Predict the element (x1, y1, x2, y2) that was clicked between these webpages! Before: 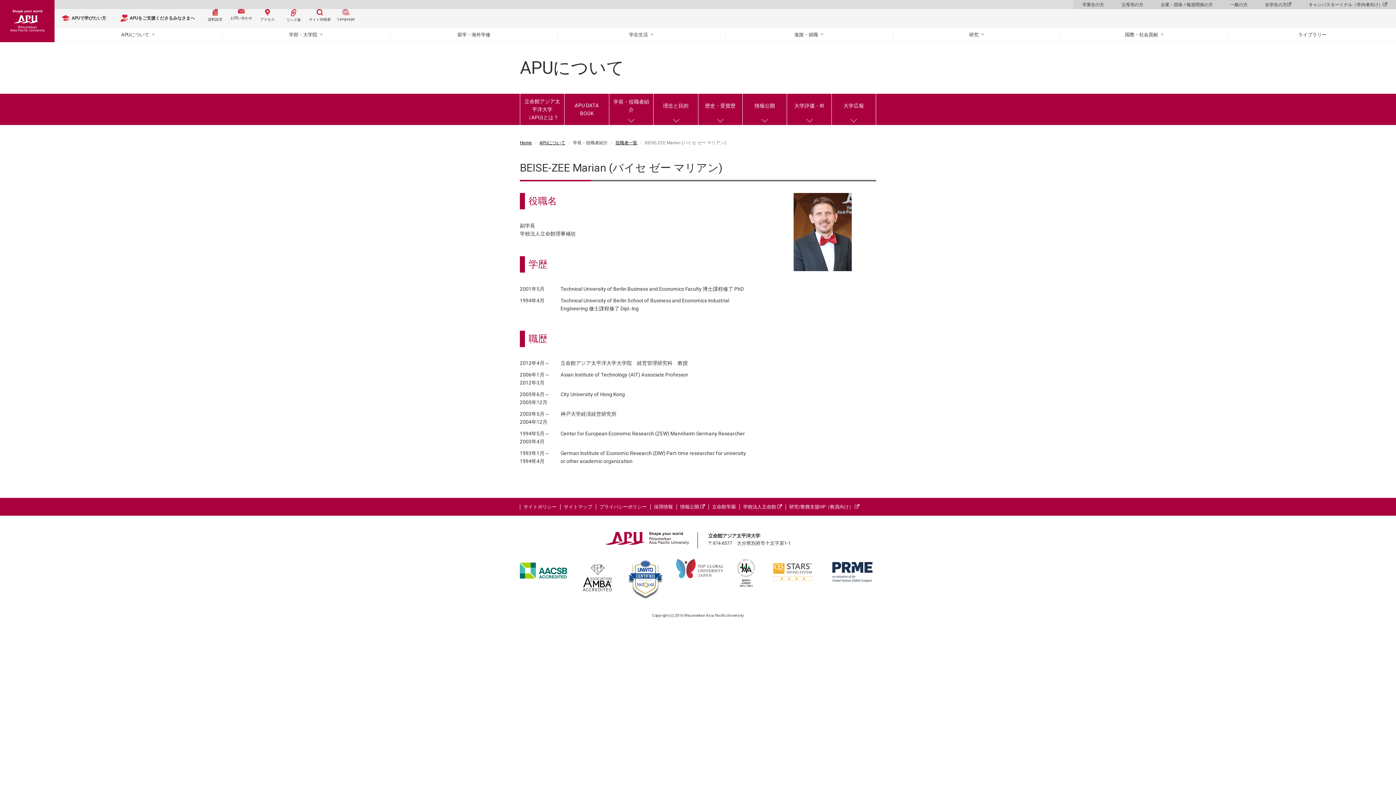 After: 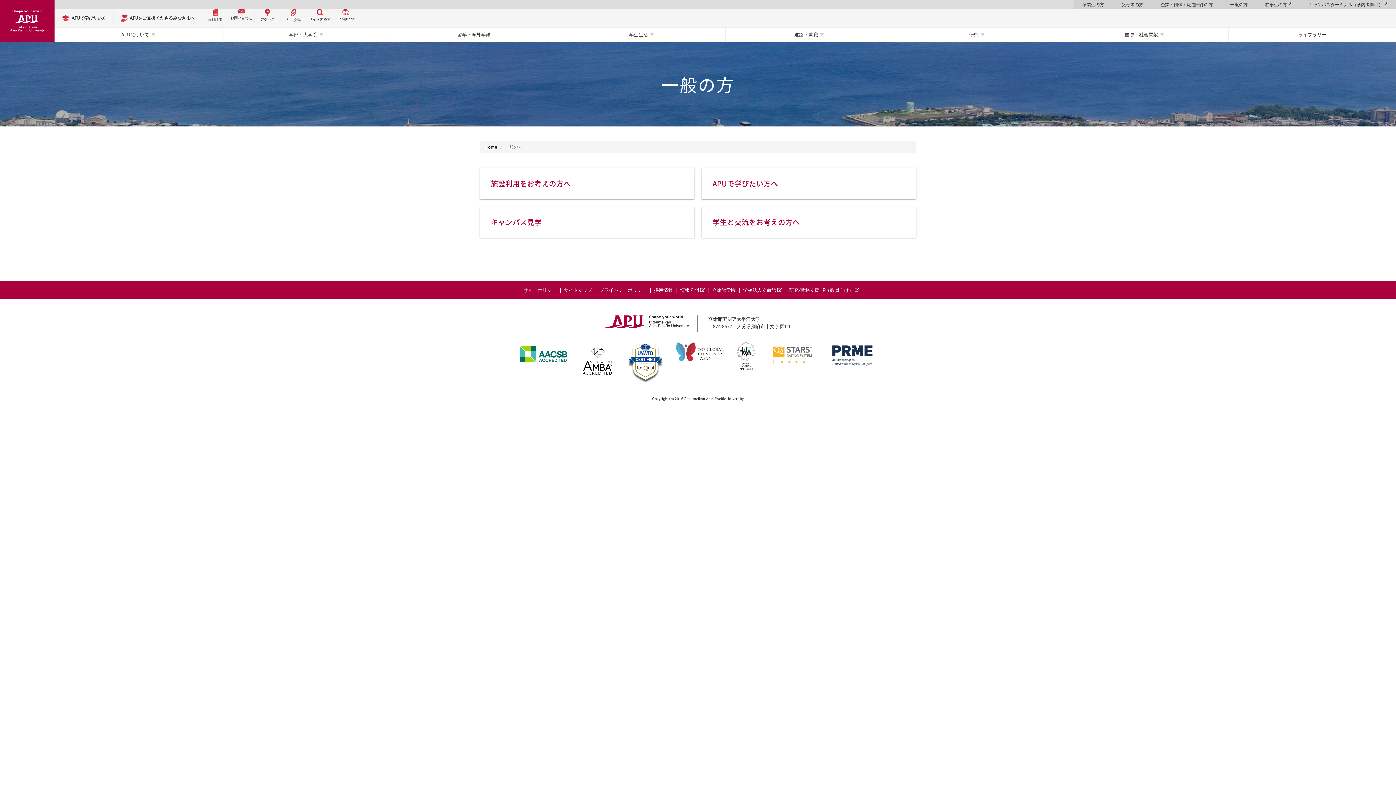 Action: label: 一般の方 bbox: (1221, 0, 1256, 9)